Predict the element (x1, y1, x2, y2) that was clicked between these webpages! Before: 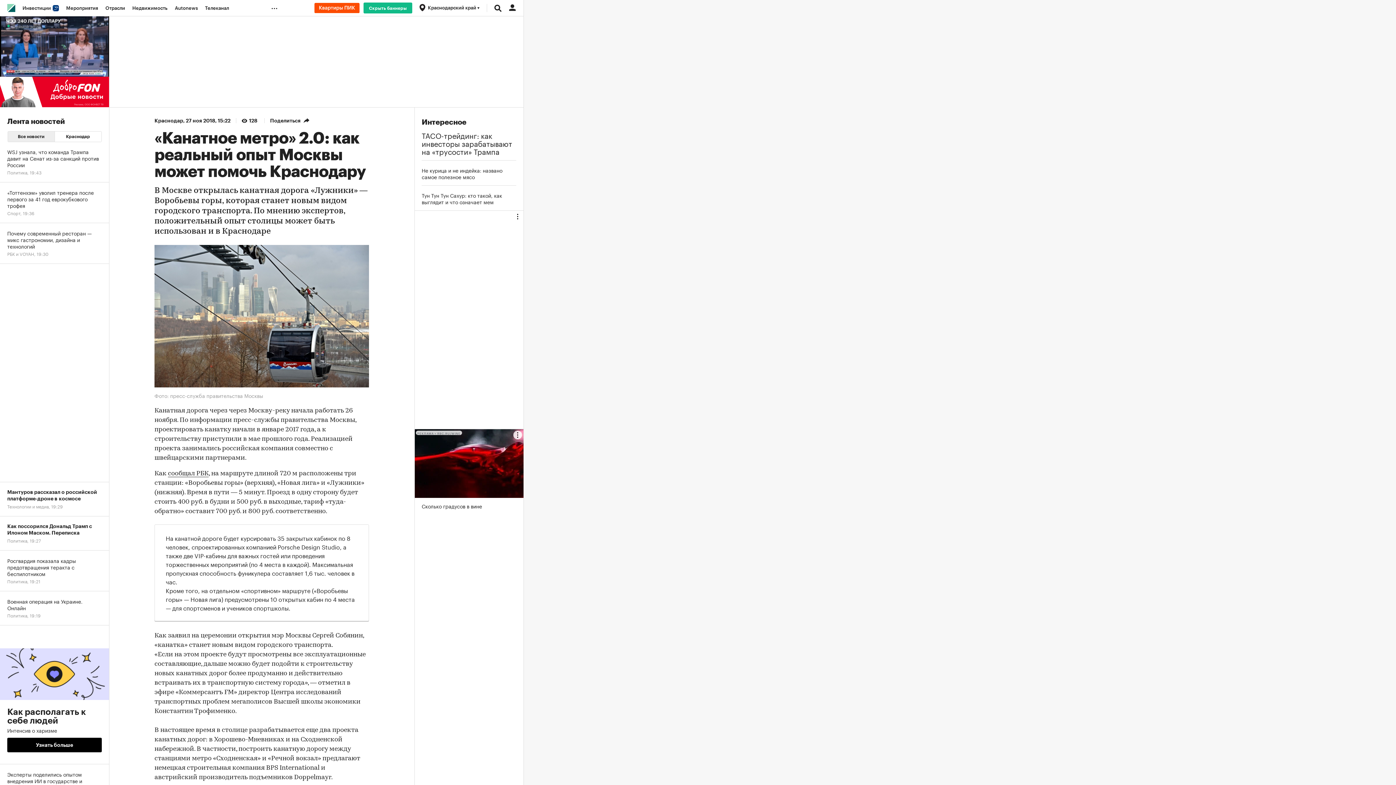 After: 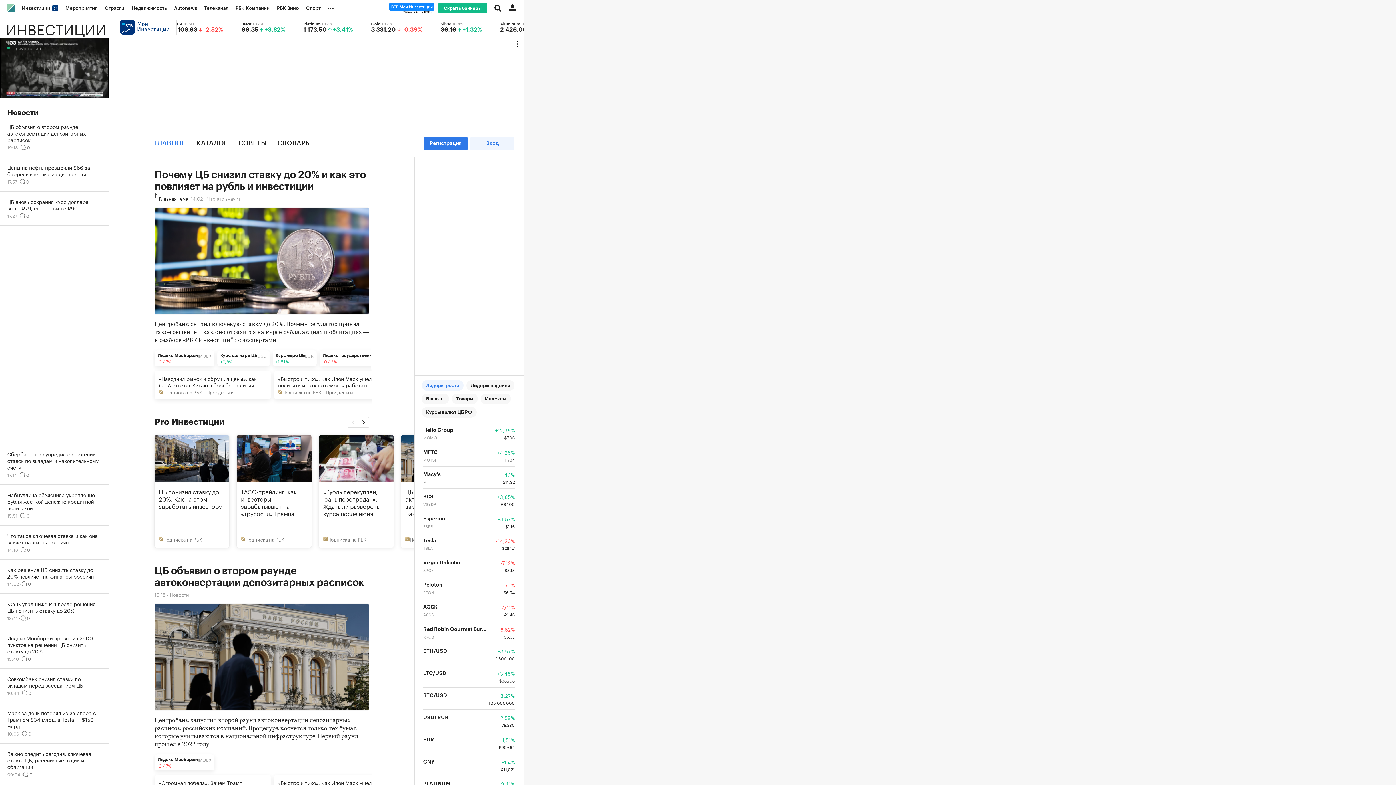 Action: bbox: (18, 0, 62, 16) label: Инвестиции 